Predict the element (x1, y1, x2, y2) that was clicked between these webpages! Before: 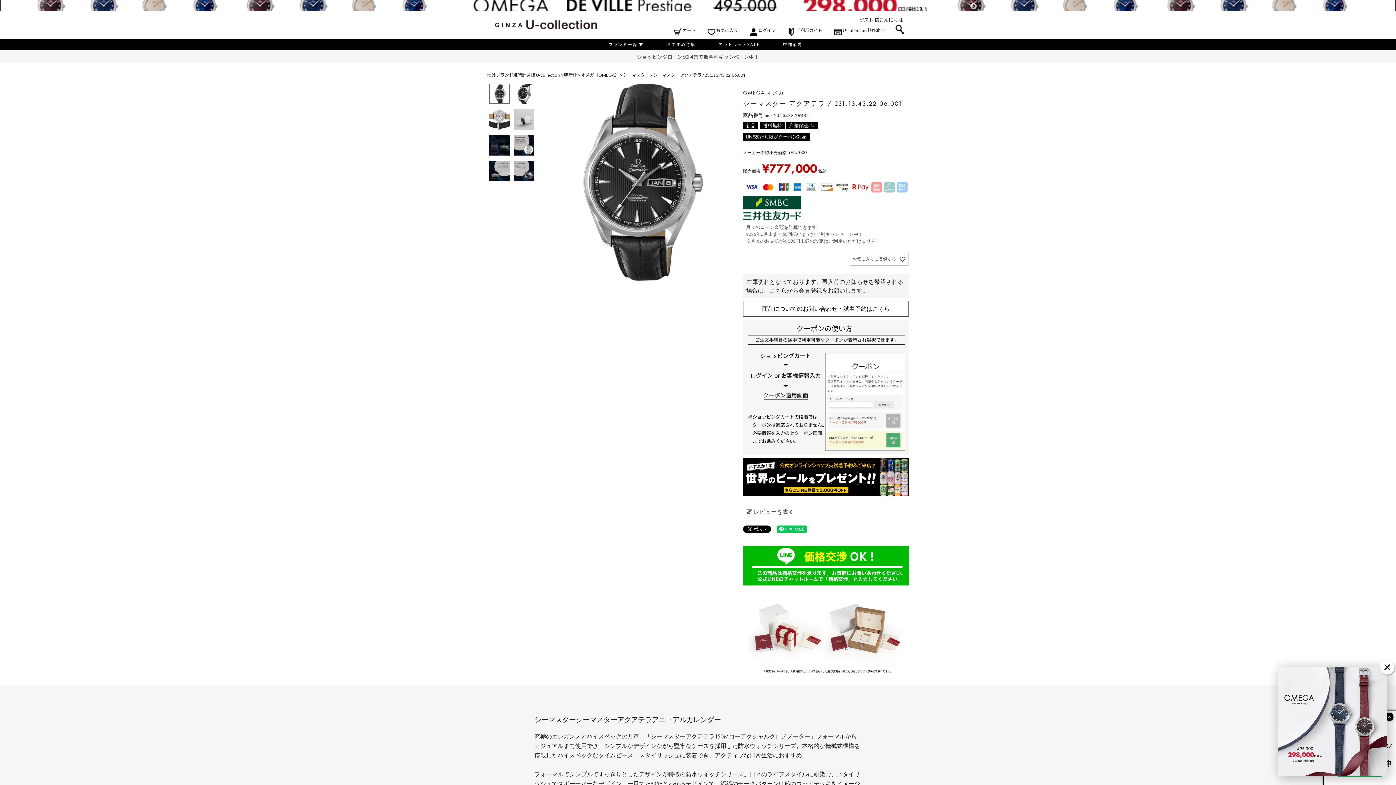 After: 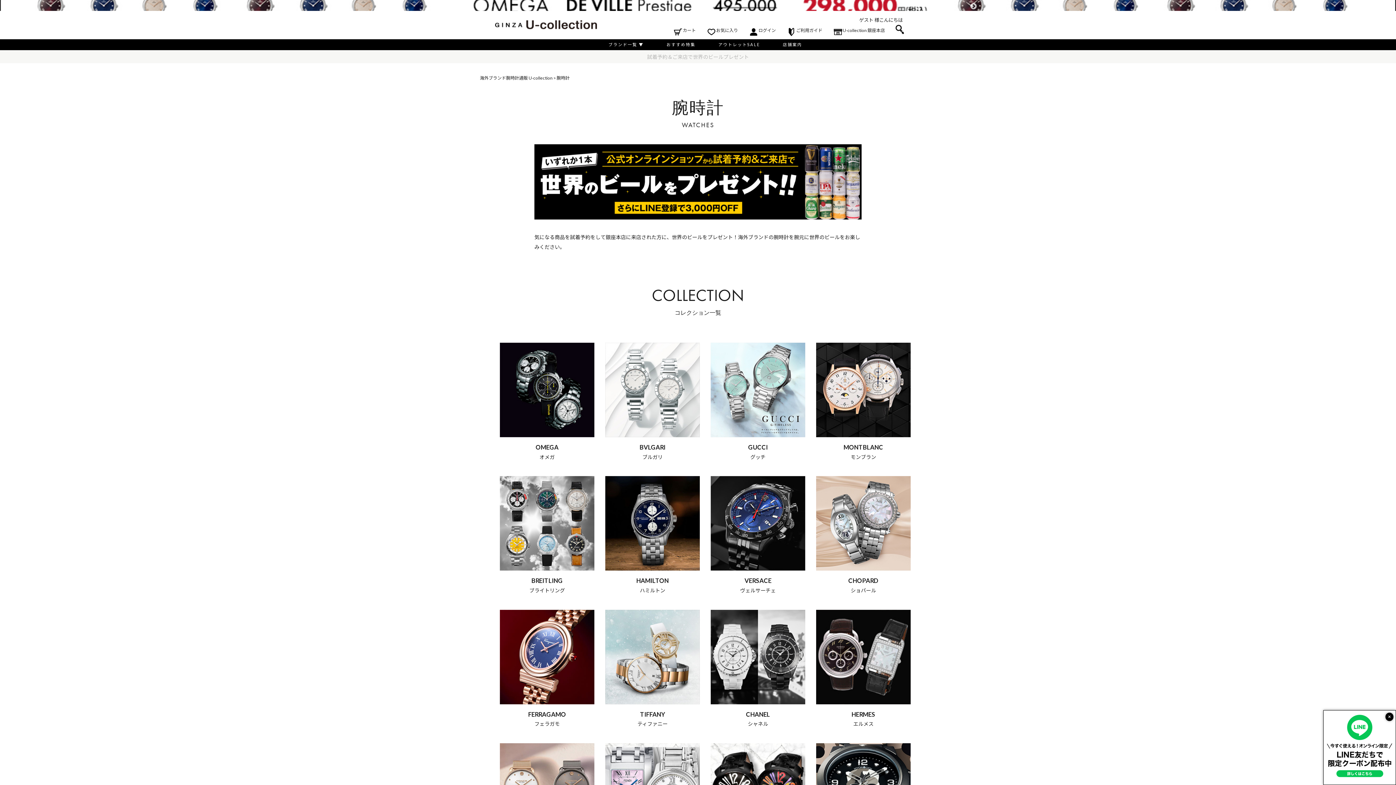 Action: bbox: (564, 72, 577, 77) label: 腕時計